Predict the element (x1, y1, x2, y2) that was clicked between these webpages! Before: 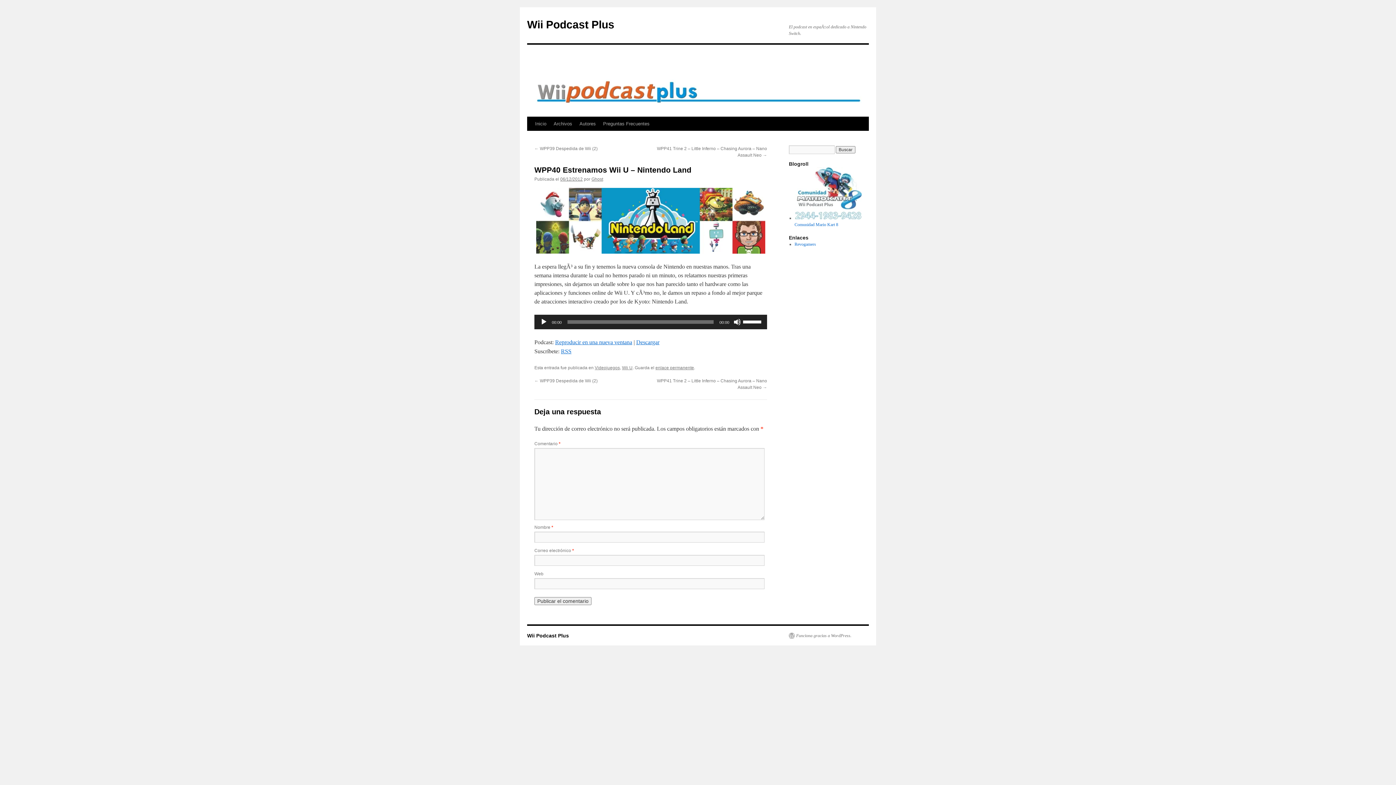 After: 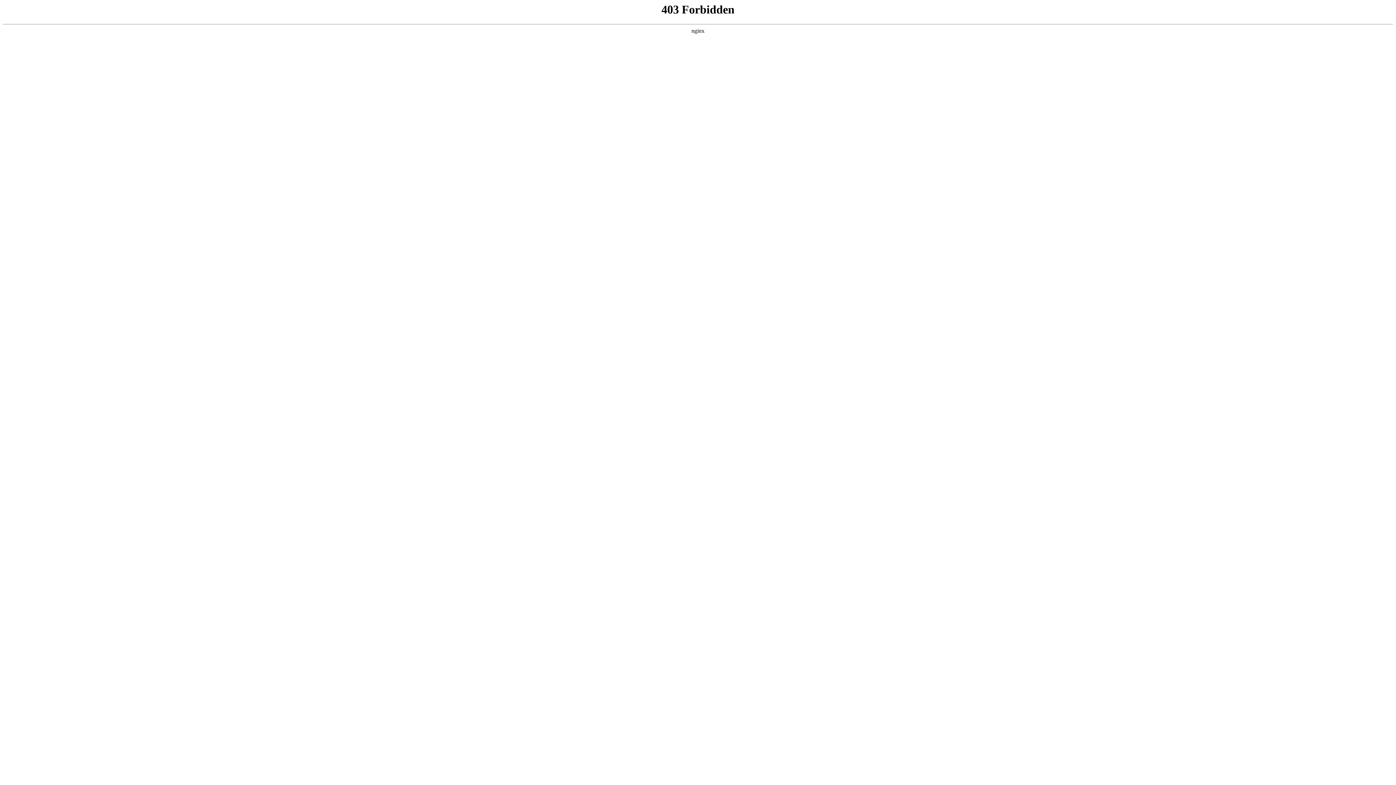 Action: bbox: (789, 633, 851, 638) label: Funciona gracias a WordPress.